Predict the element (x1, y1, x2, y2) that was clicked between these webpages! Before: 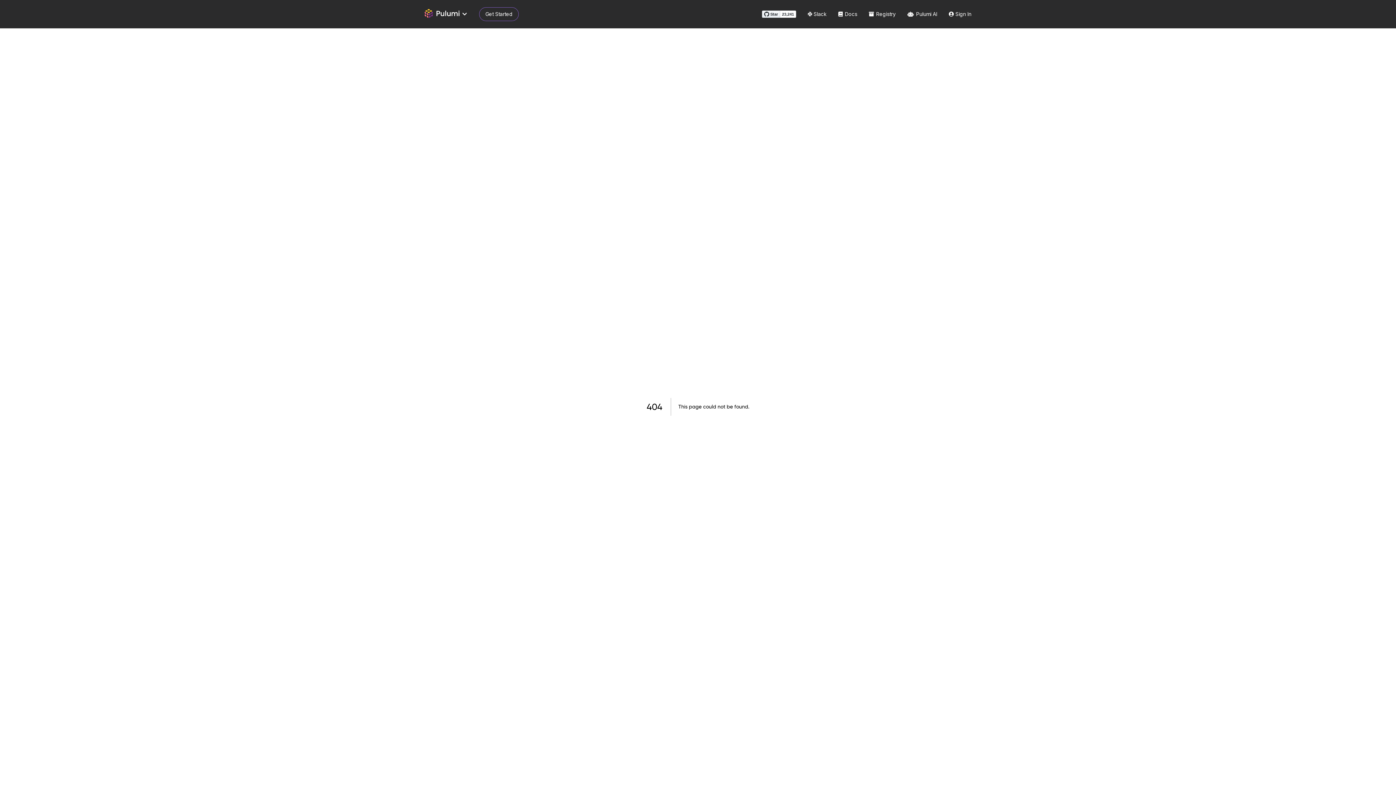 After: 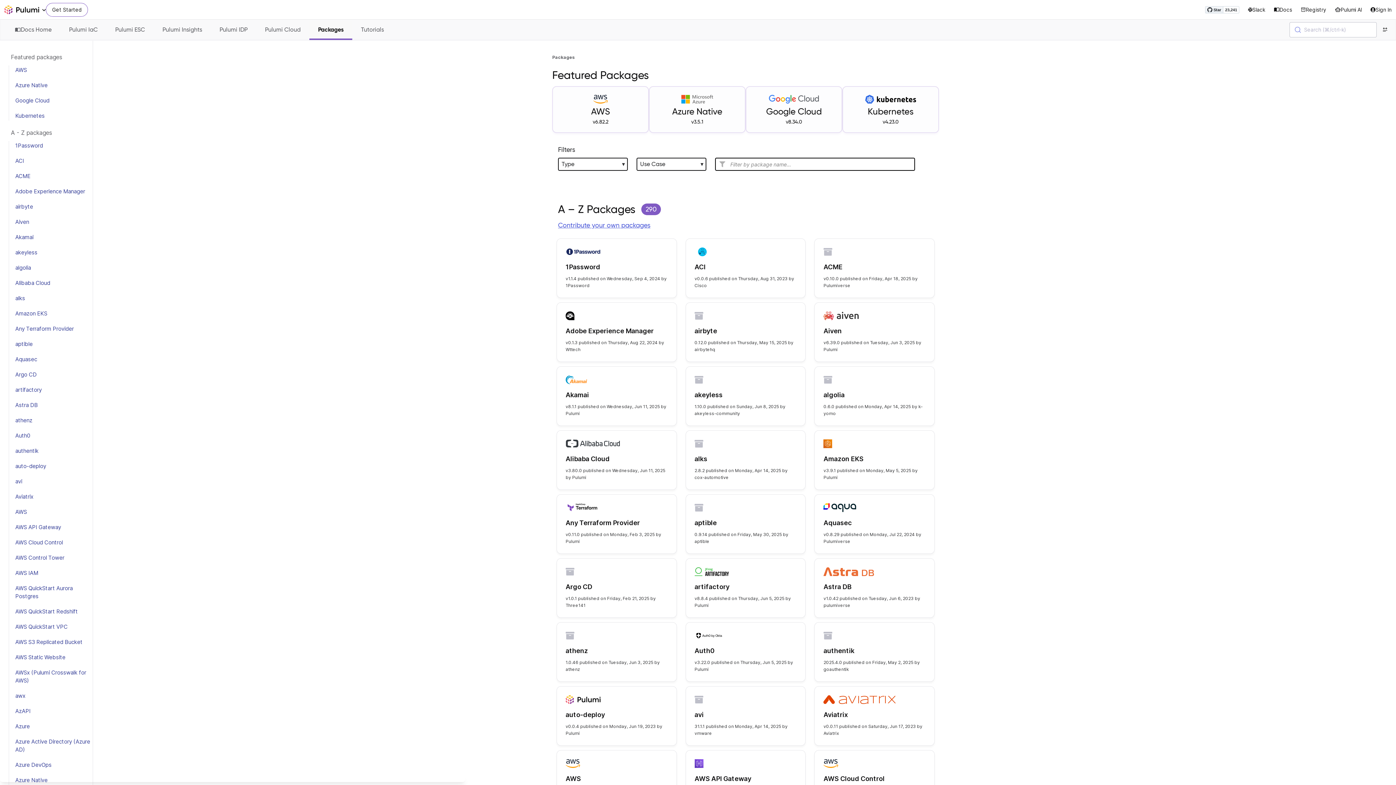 Action: bbox: (869, 10, 896, 17) label:  Registry